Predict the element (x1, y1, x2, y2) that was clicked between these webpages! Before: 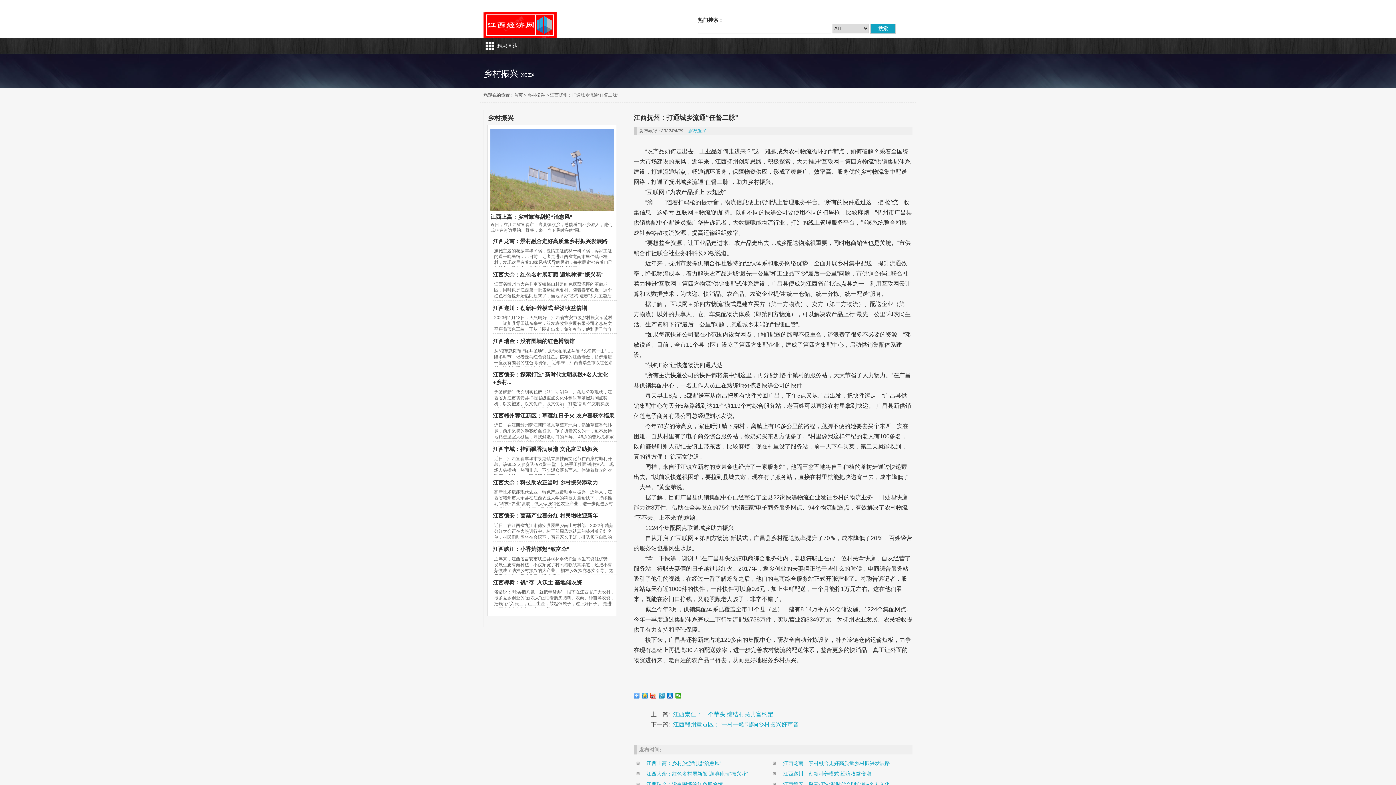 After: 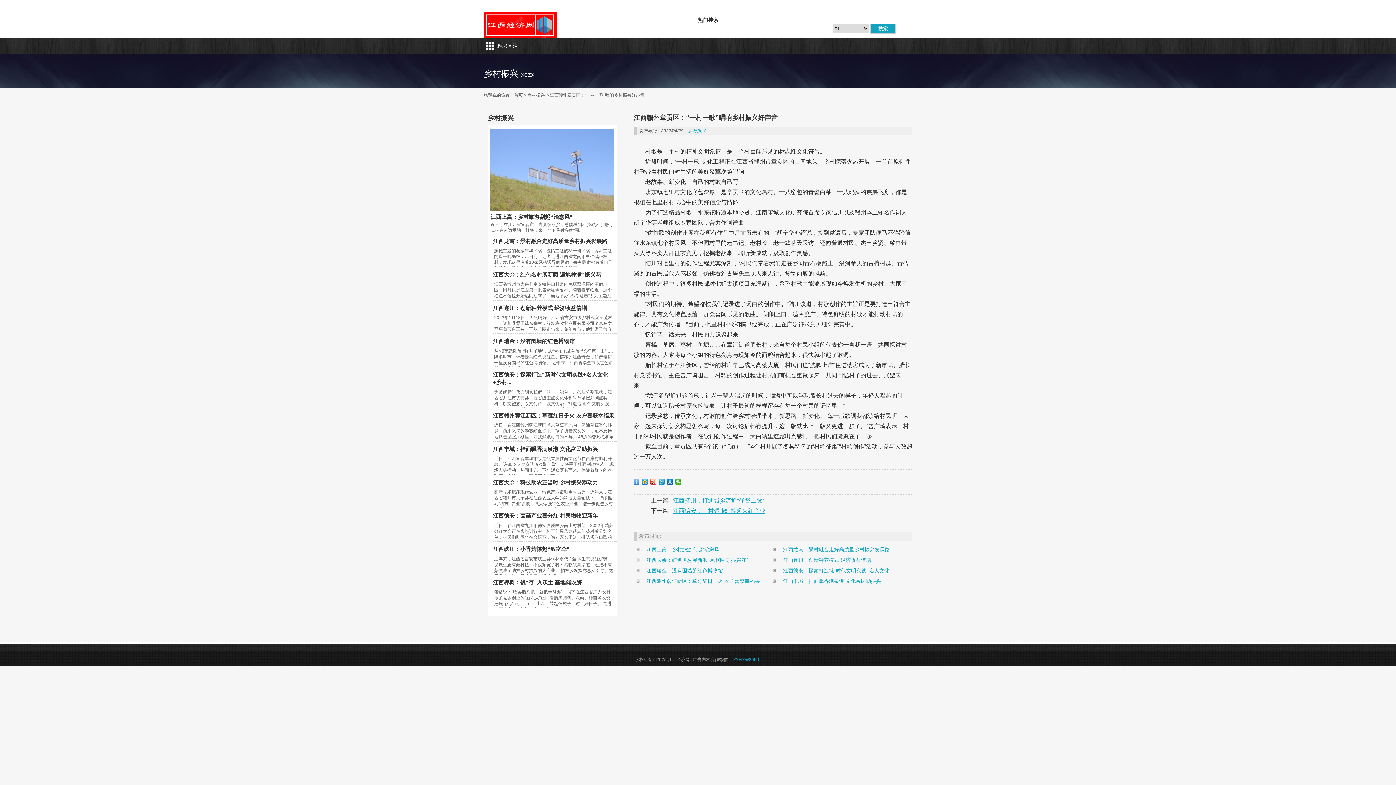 Action: bbox: (673, 721, 799, 728) label: 江西赣州章贡区：“一村一歌”唱响乡村振兴好声音